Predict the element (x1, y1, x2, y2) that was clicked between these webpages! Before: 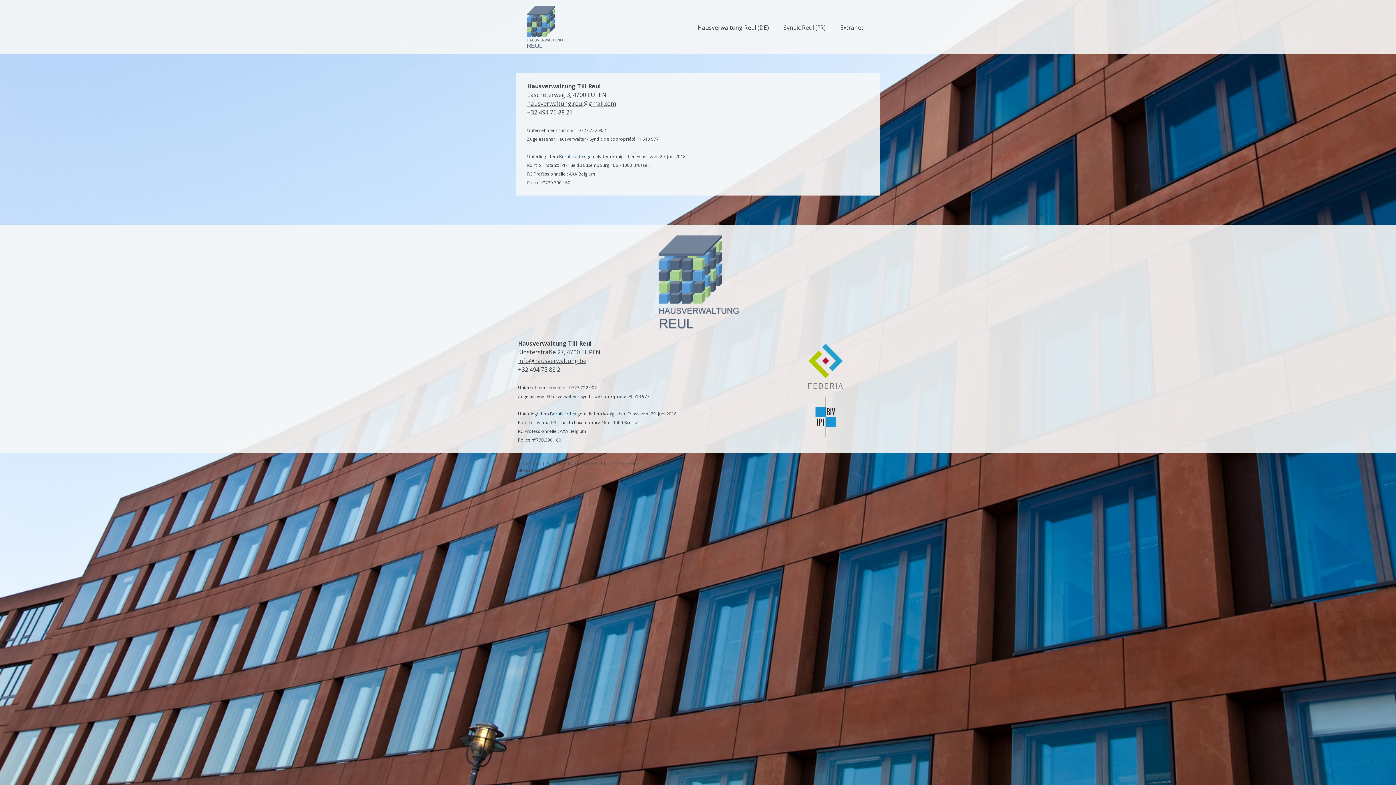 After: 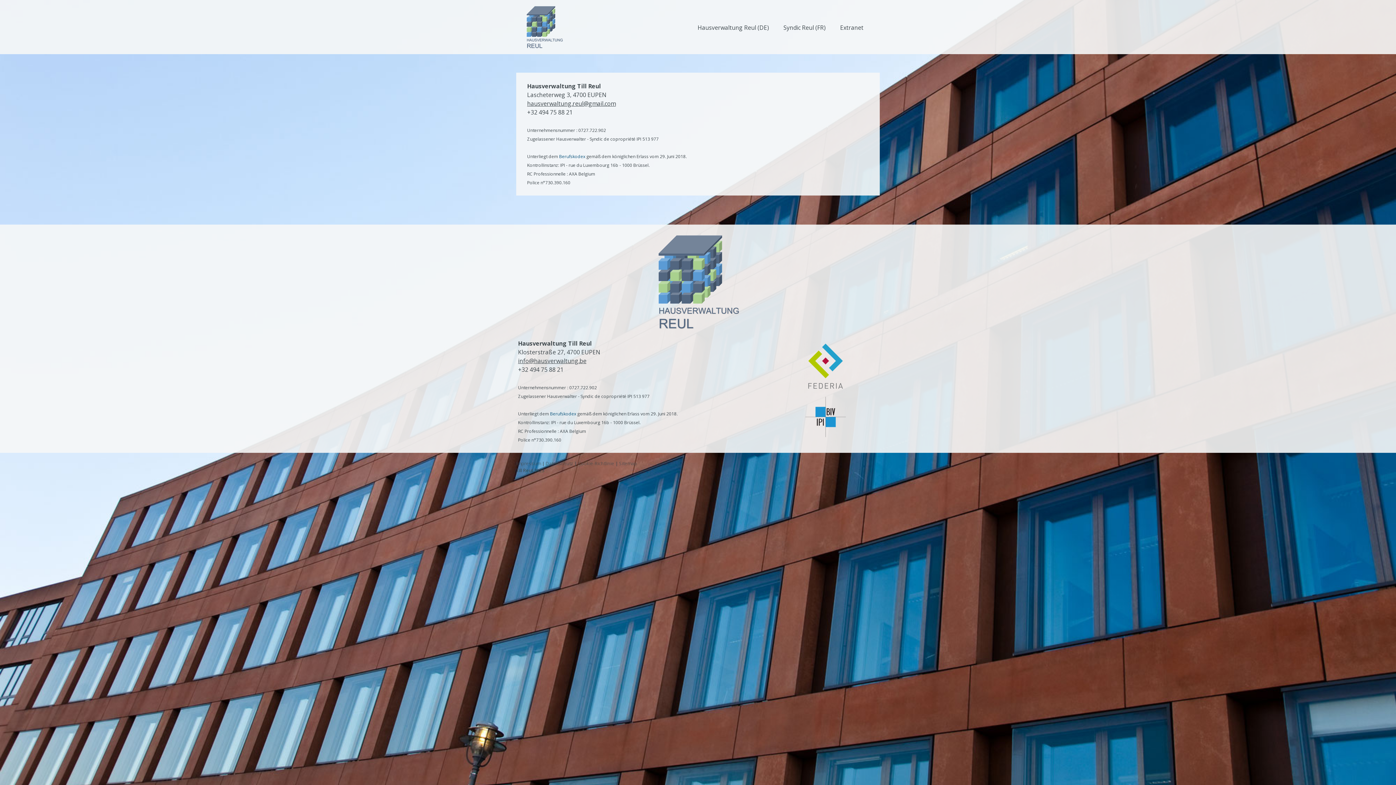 Action: label: Impressum bbox: (516, 460, 541, 466)